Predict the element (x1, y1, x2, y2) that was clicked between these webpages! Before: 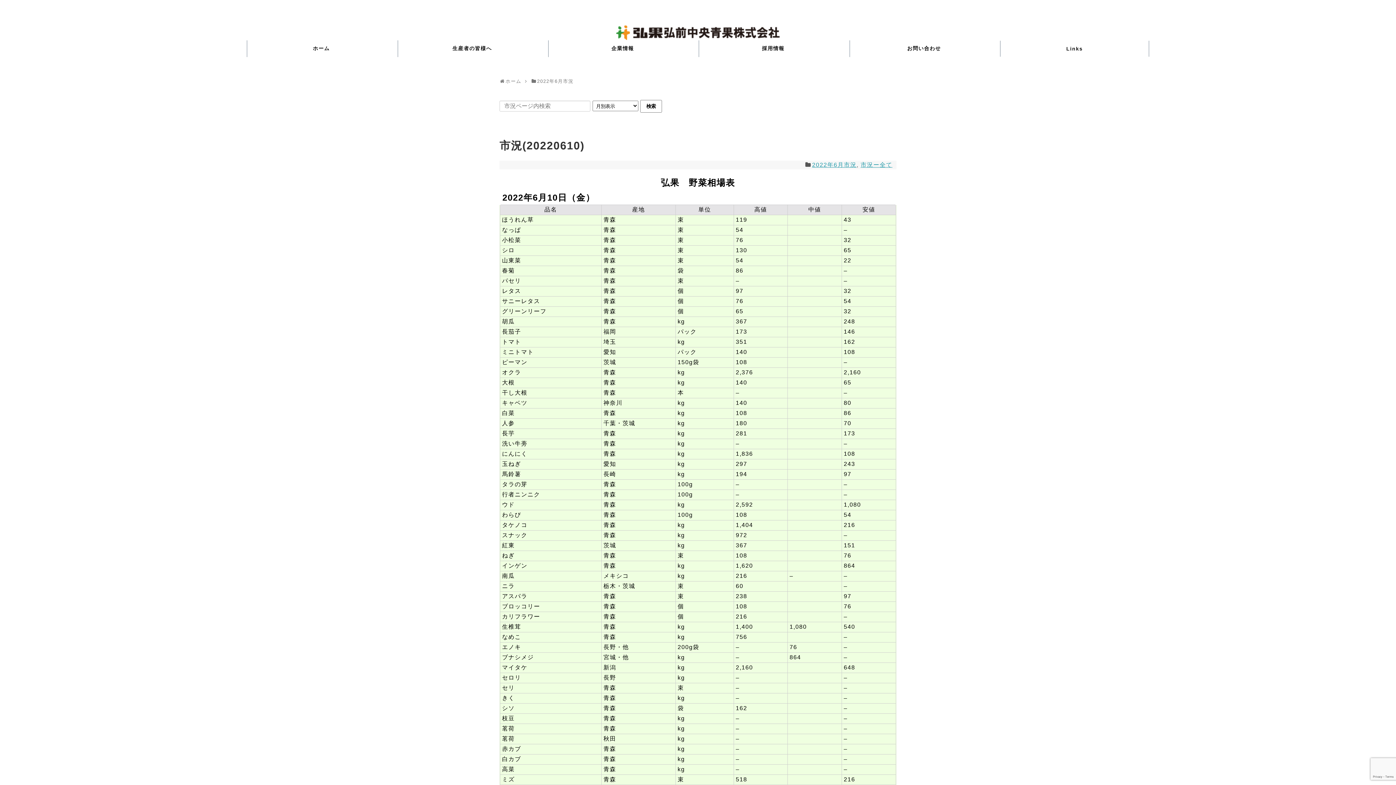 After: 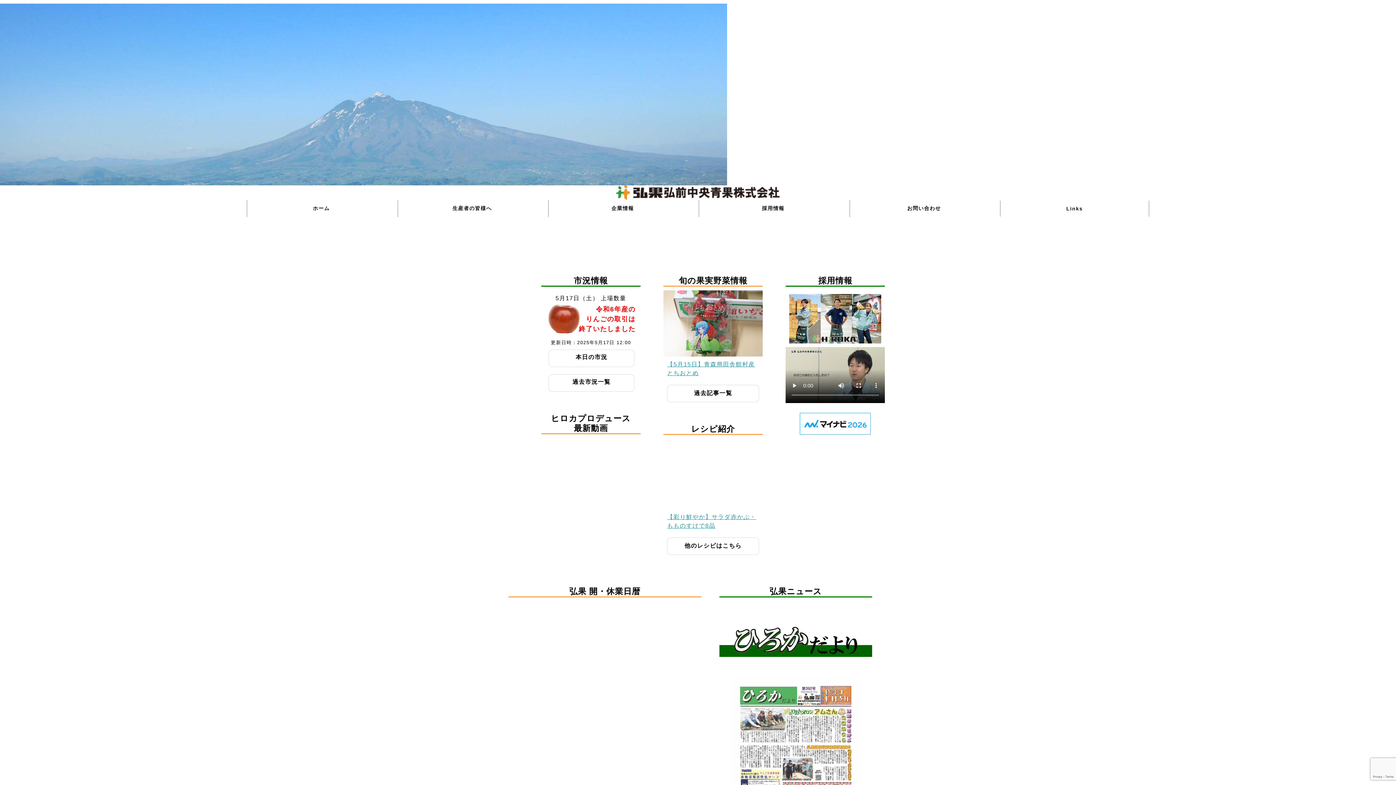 Action: bbox: (505, 78, 521, 84) label: ホーム